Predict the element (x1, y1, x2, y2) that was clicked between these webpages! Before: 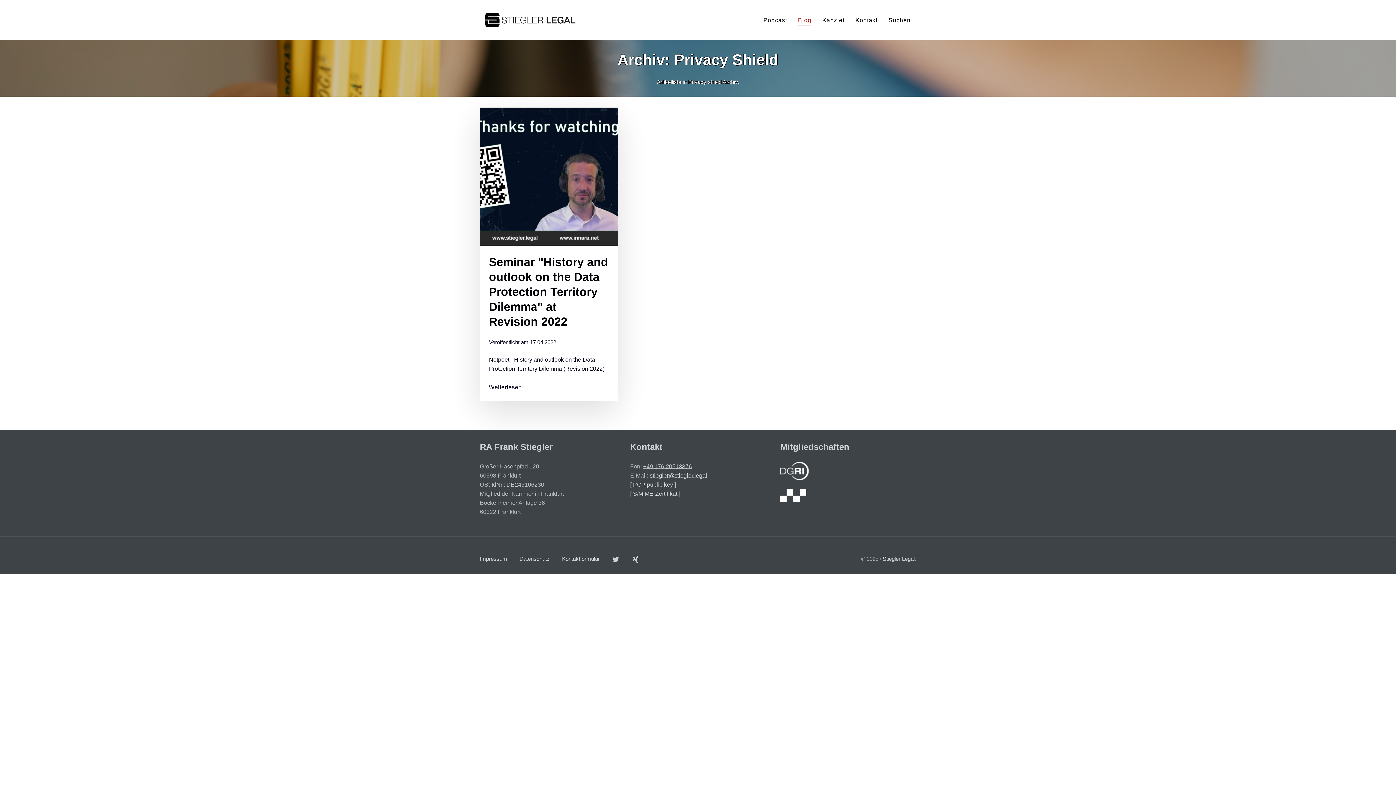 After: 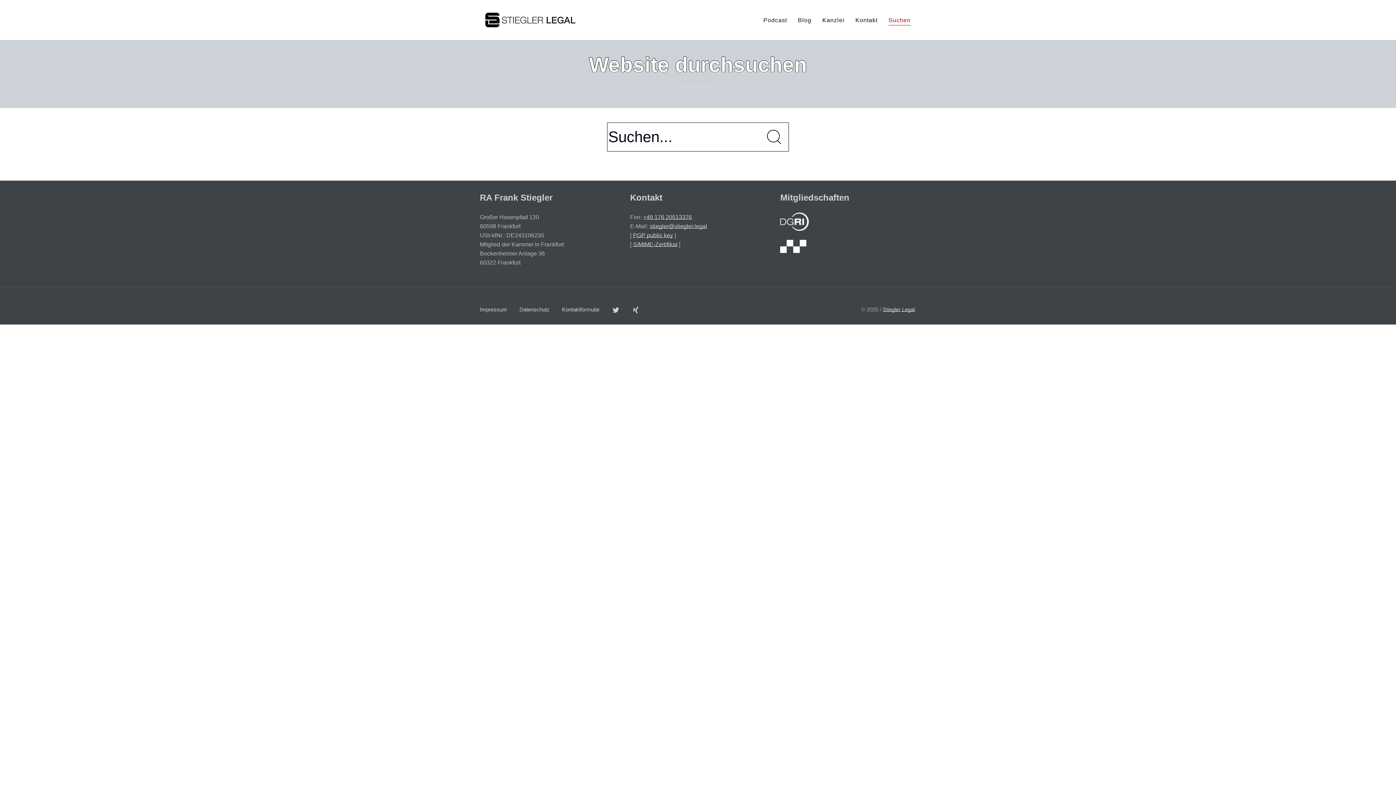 Action: bbox: (883, 0, 916, 40) label: Suchen